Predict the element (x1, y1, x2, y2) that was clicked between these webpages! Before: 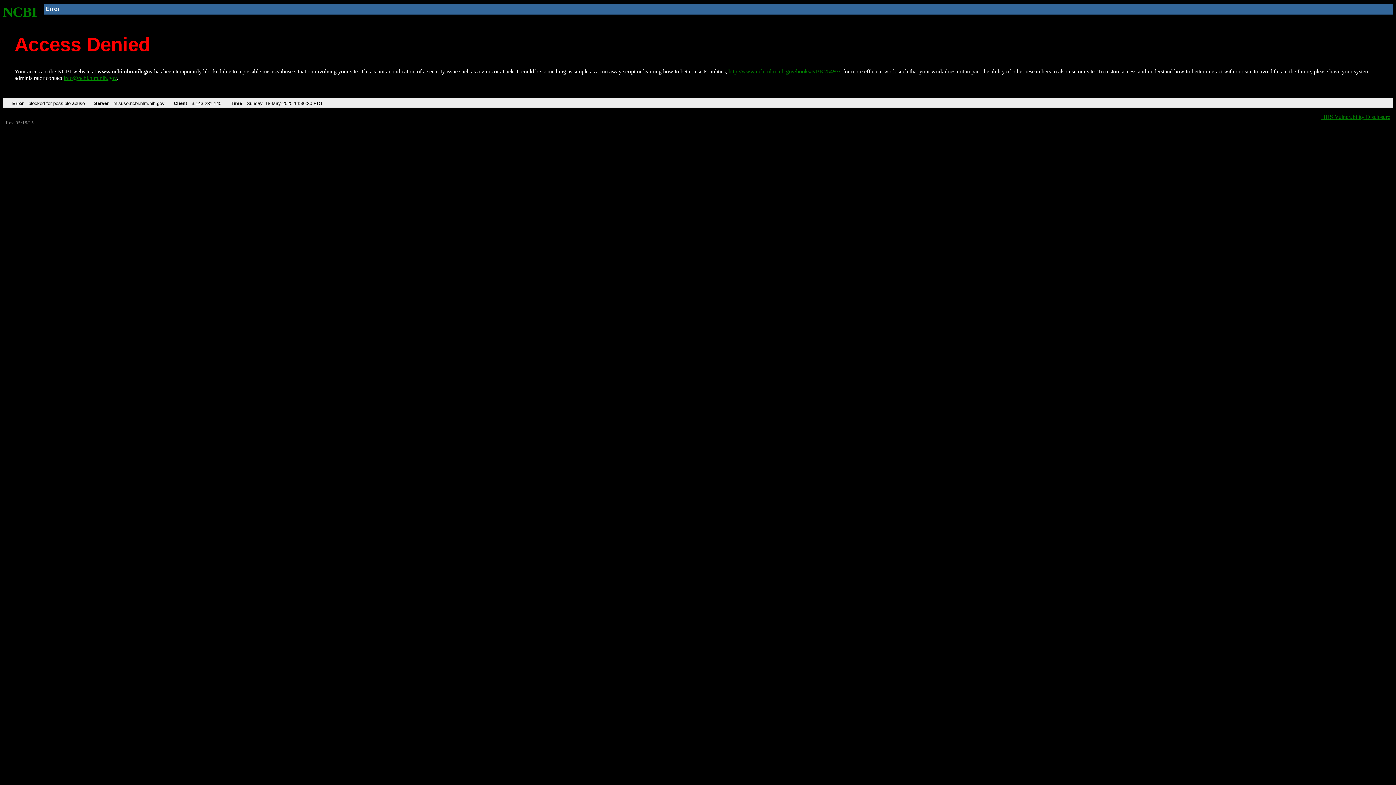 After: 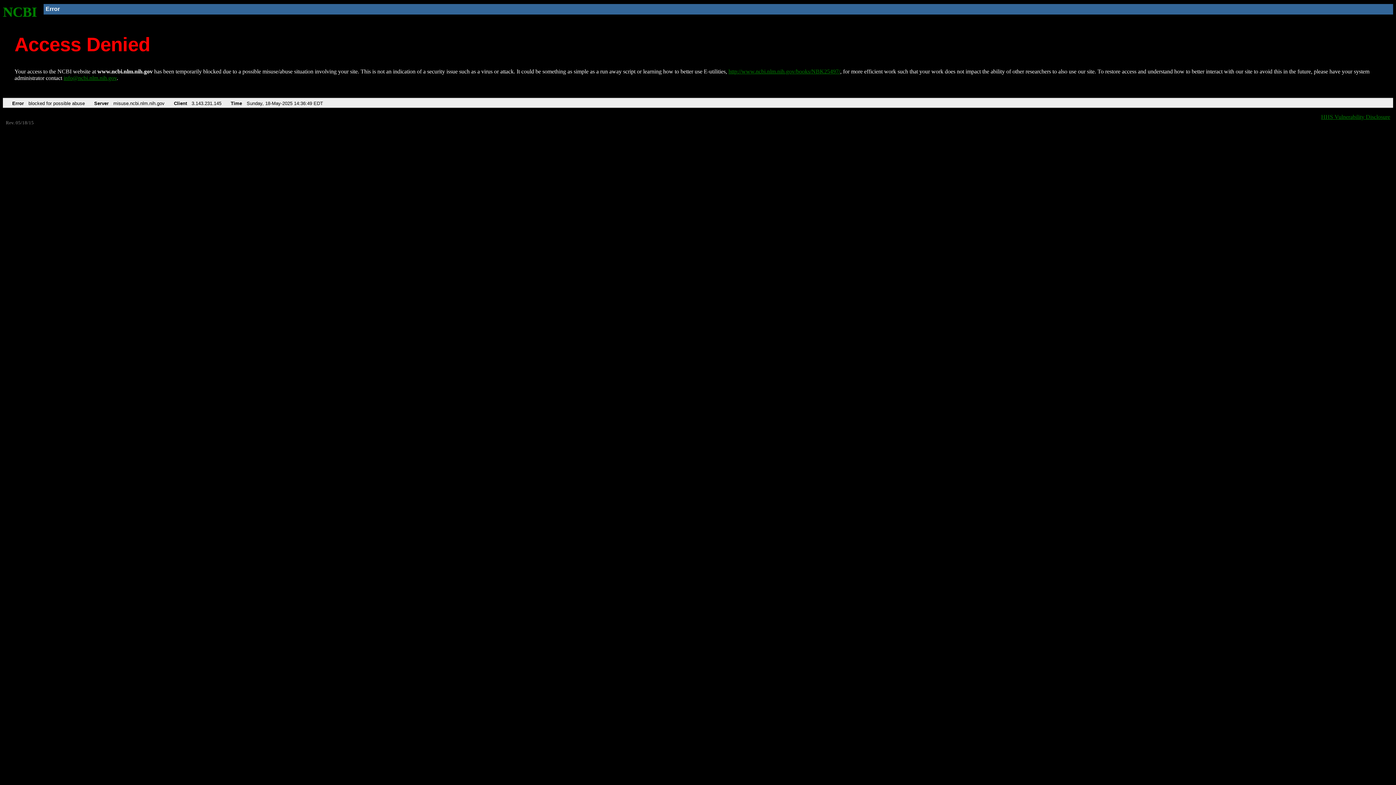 Action: bbox: (2, 4, 37, 19) label: NCBI